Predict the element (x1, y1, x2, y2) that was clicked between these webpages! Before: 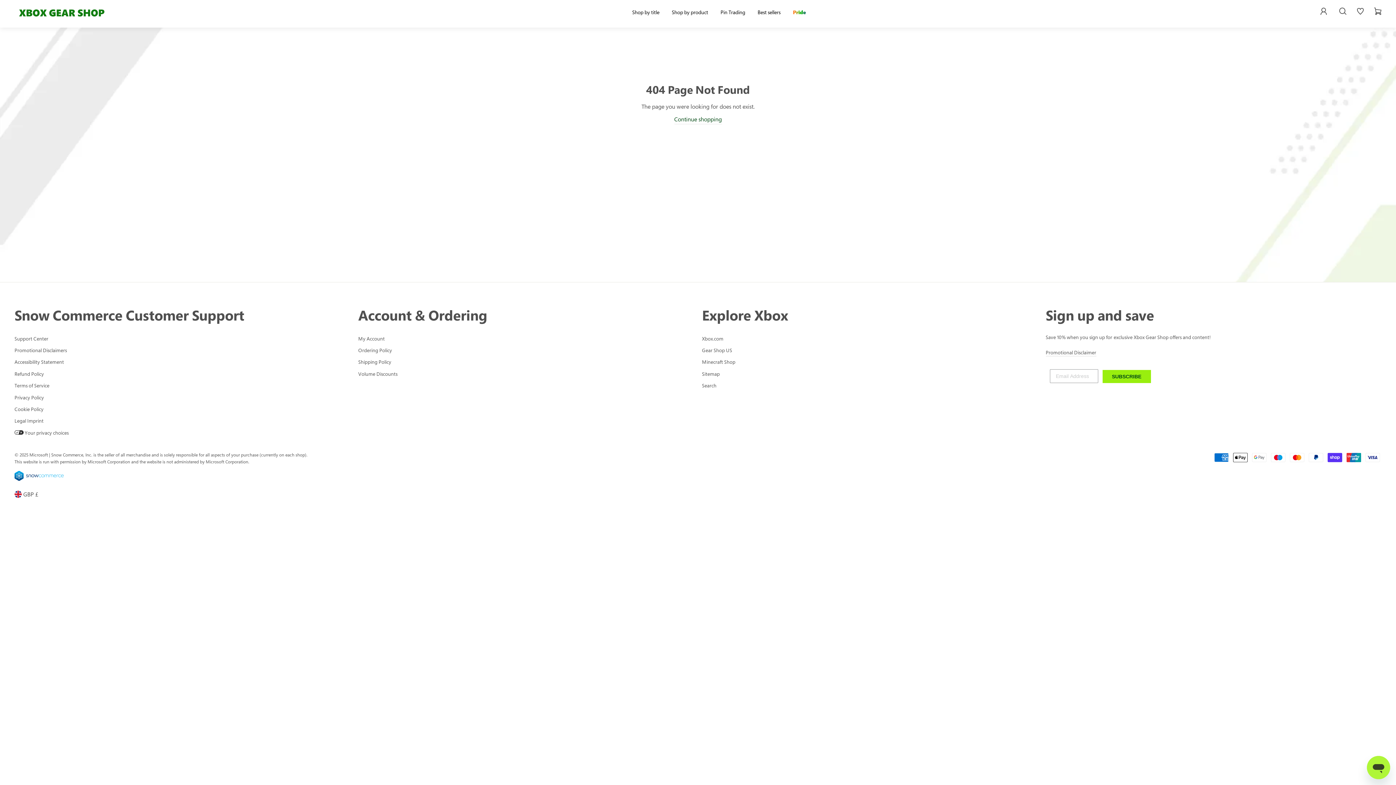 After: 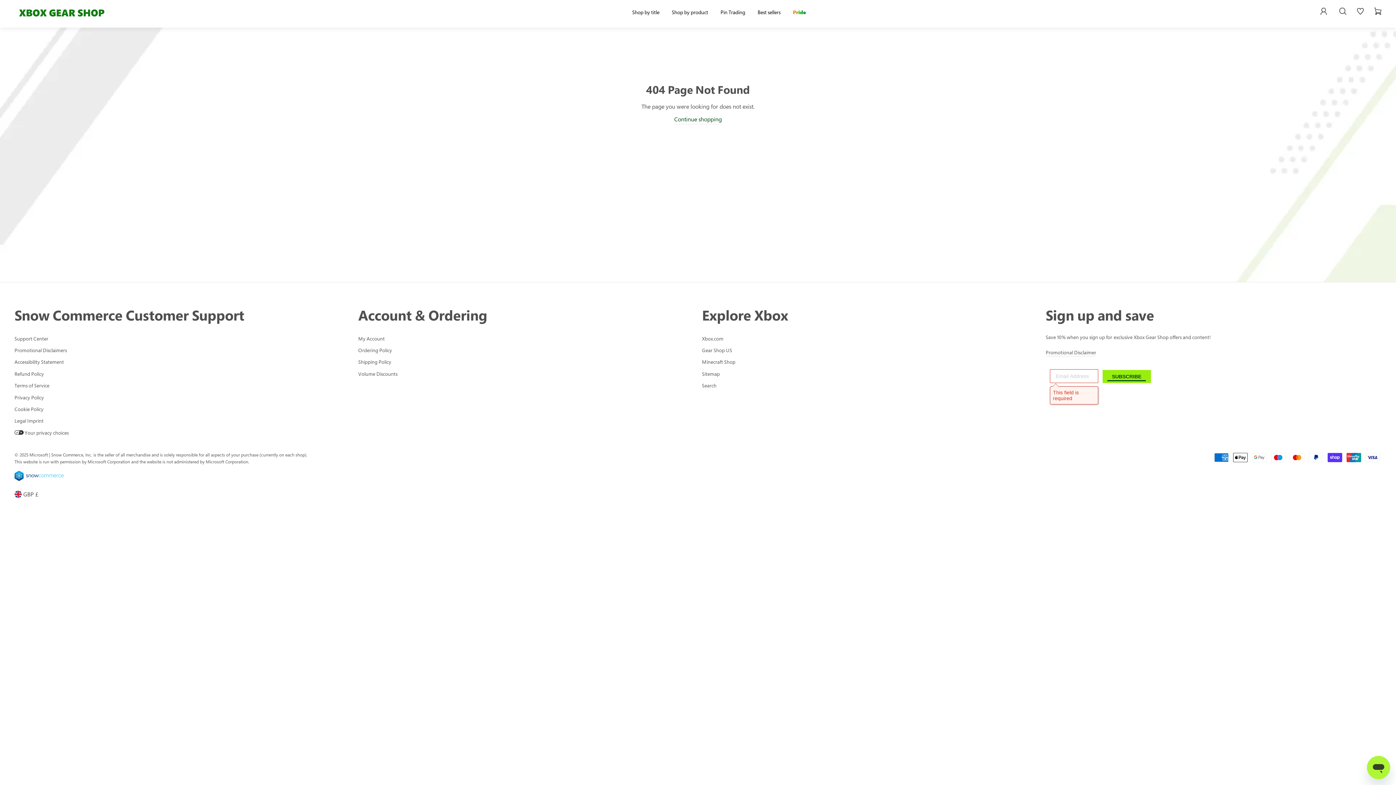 Action: label: SUBSCRIBE bbox: (1102, 370, 1151, 383)